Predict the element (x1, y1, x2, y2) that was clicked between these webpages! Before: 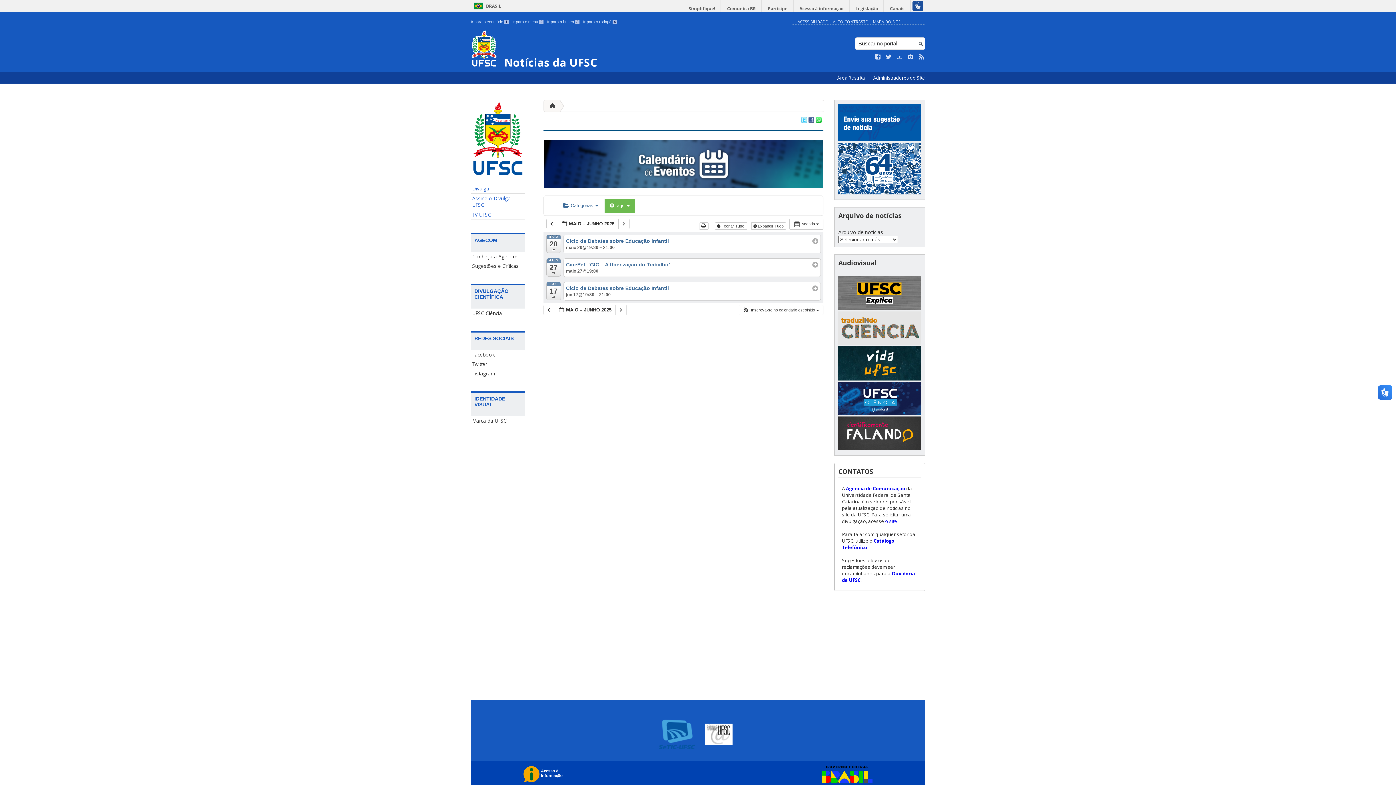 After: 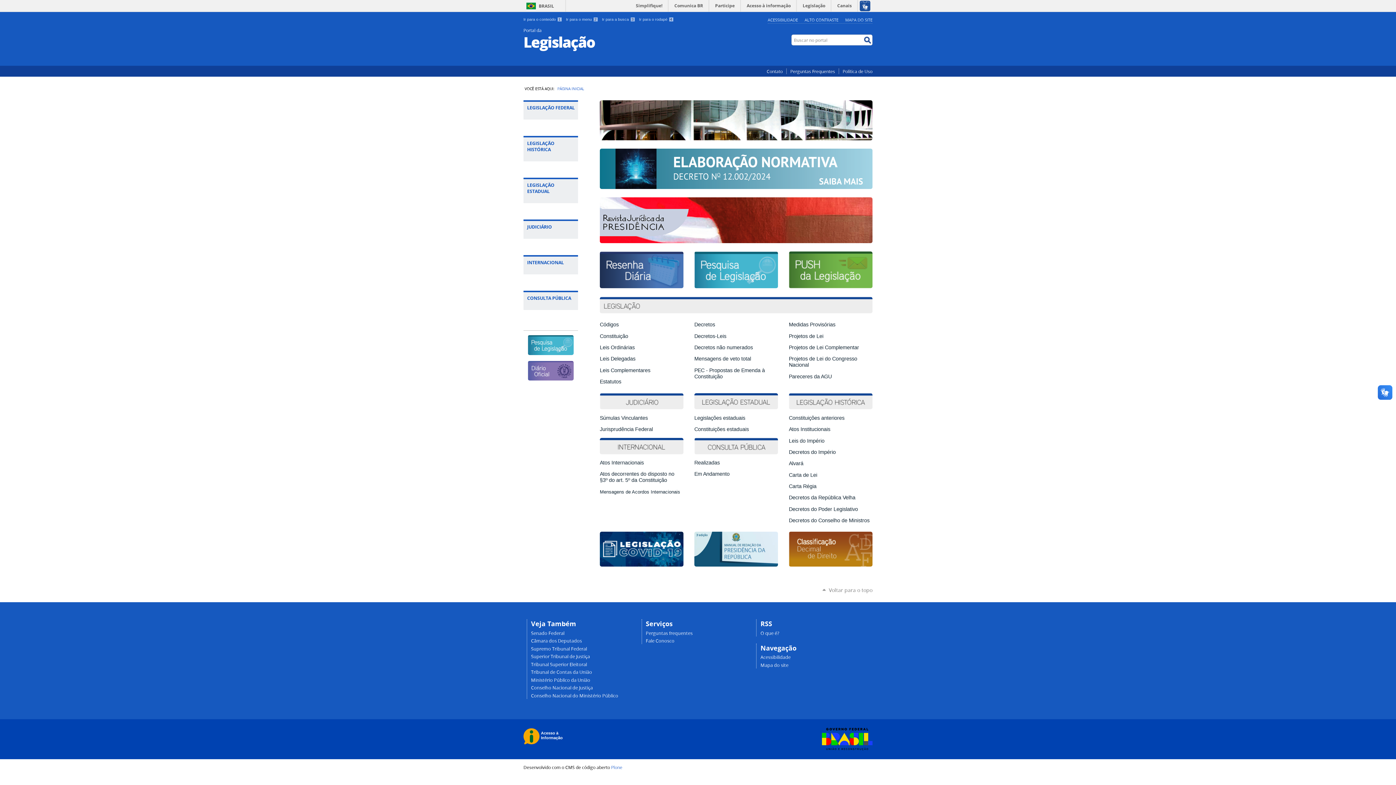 Action: label: Legislação bbox: (850, 0, 883, 17)